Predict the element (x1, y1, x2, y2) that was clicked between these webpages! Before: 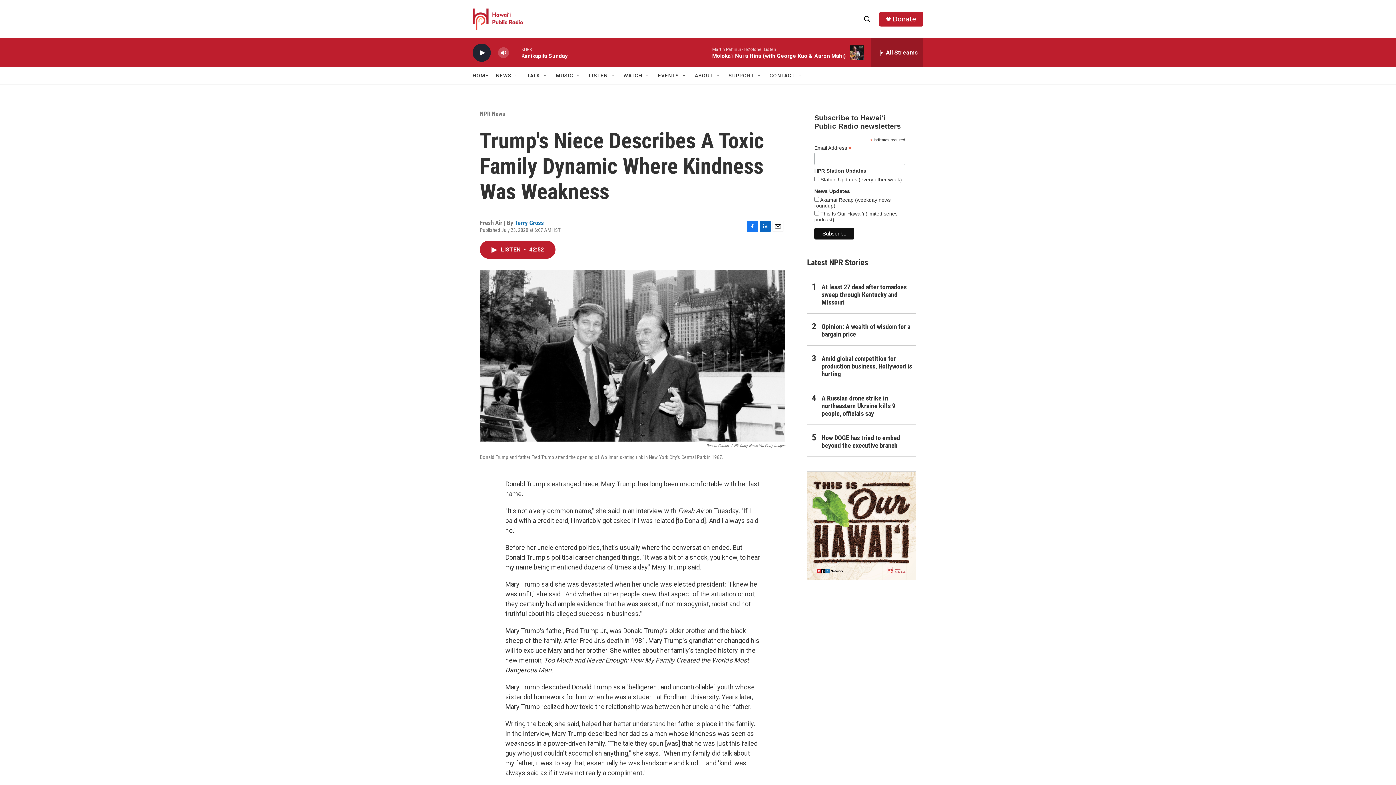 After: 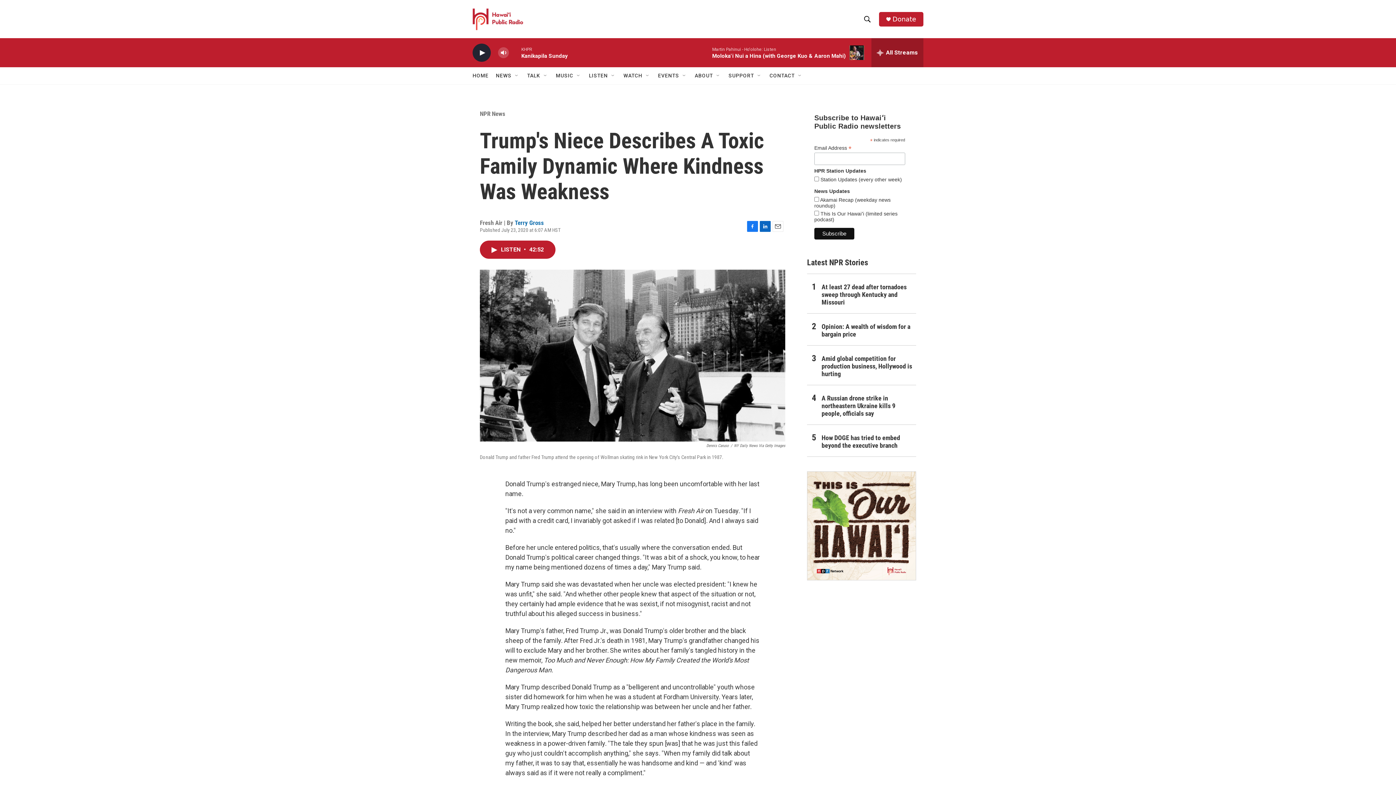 Action: label: LinkedIn bbox: (760, 220, 770, 231)